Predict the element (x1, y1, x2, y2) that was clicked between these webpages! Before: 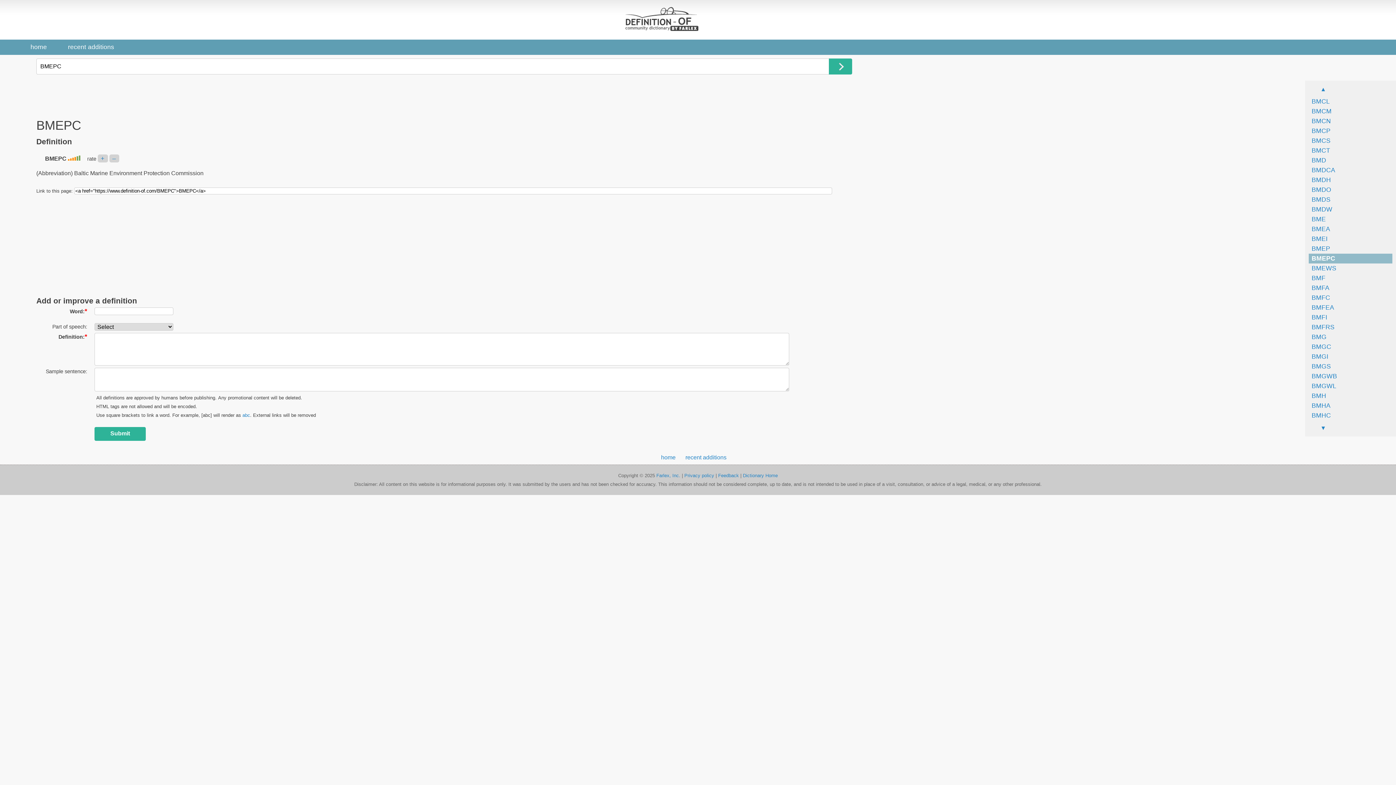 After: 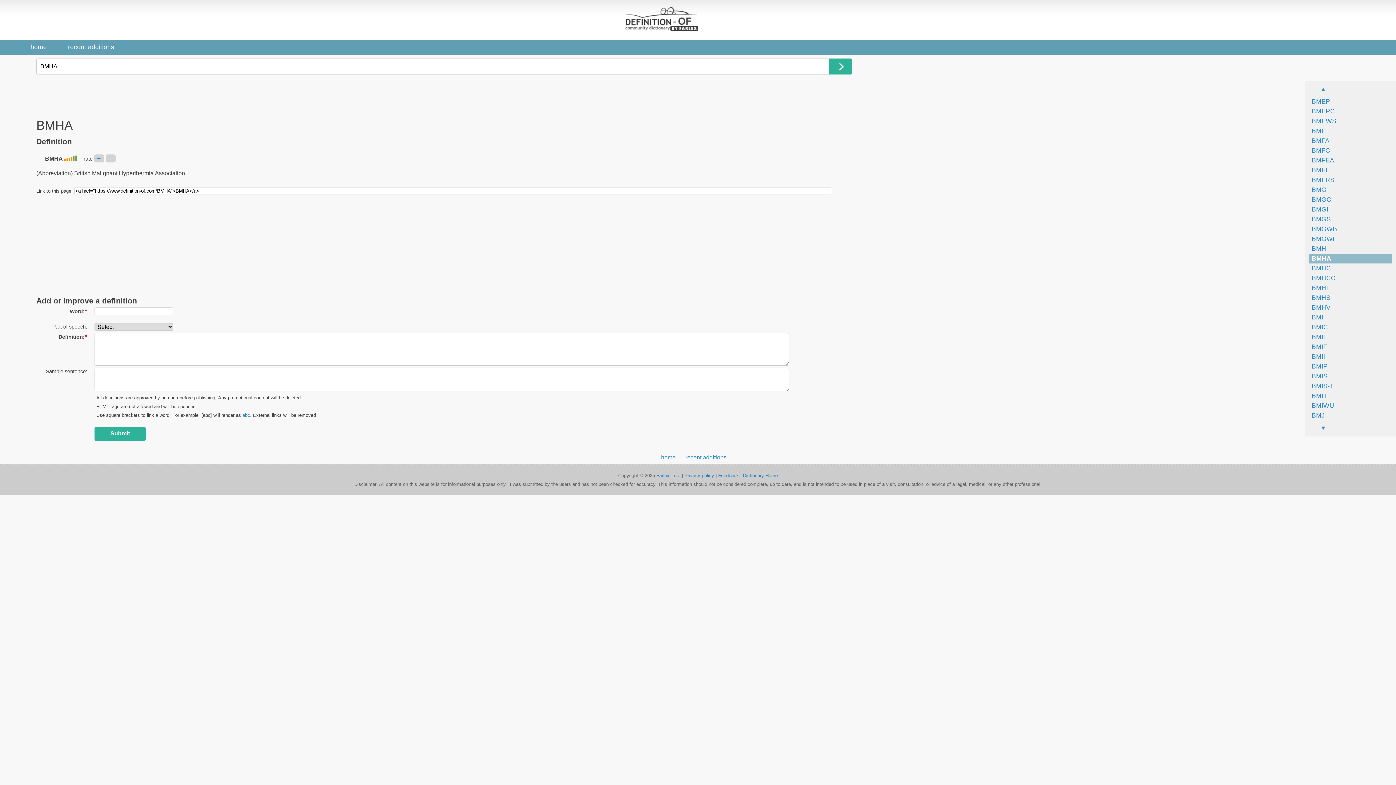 Action: bbox: (1309, 402, 1330, 409) label: BMHA